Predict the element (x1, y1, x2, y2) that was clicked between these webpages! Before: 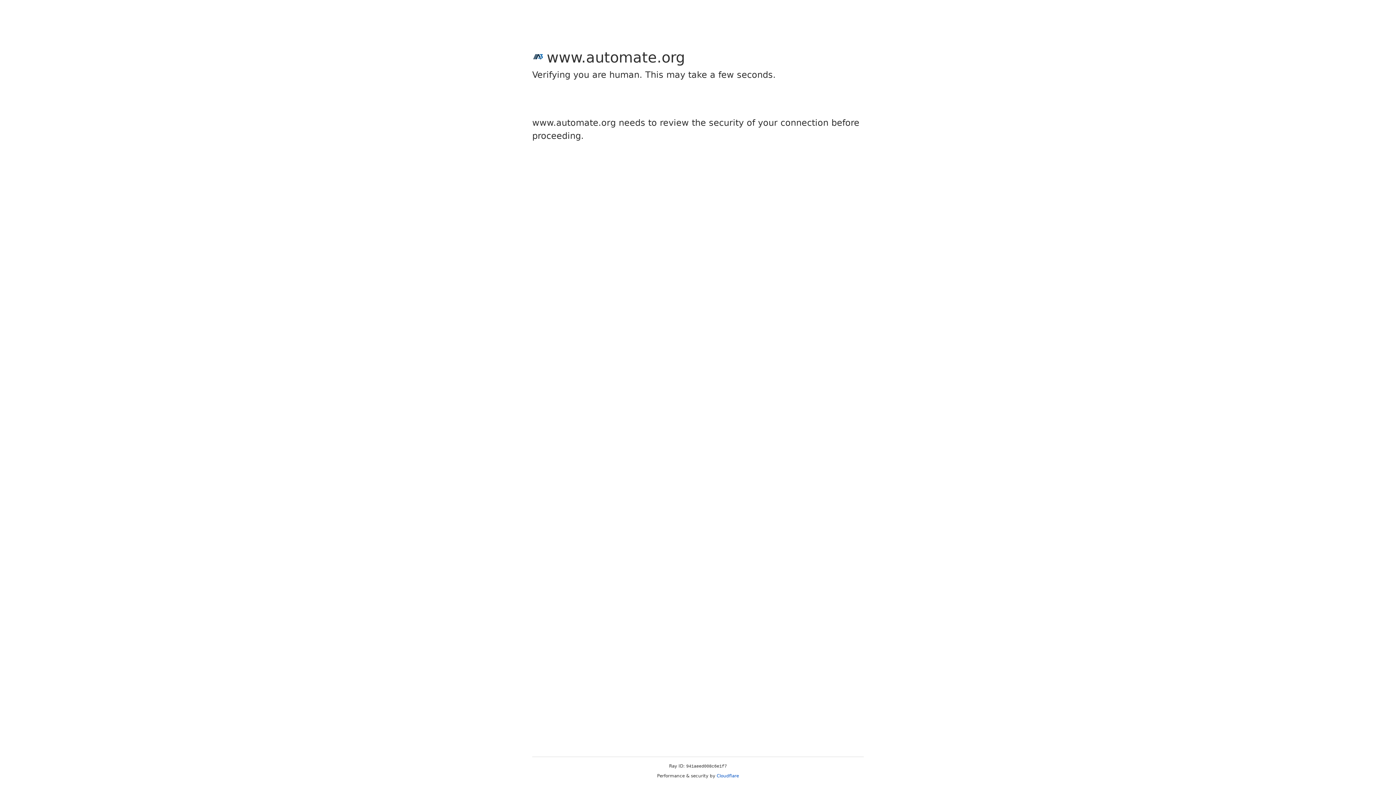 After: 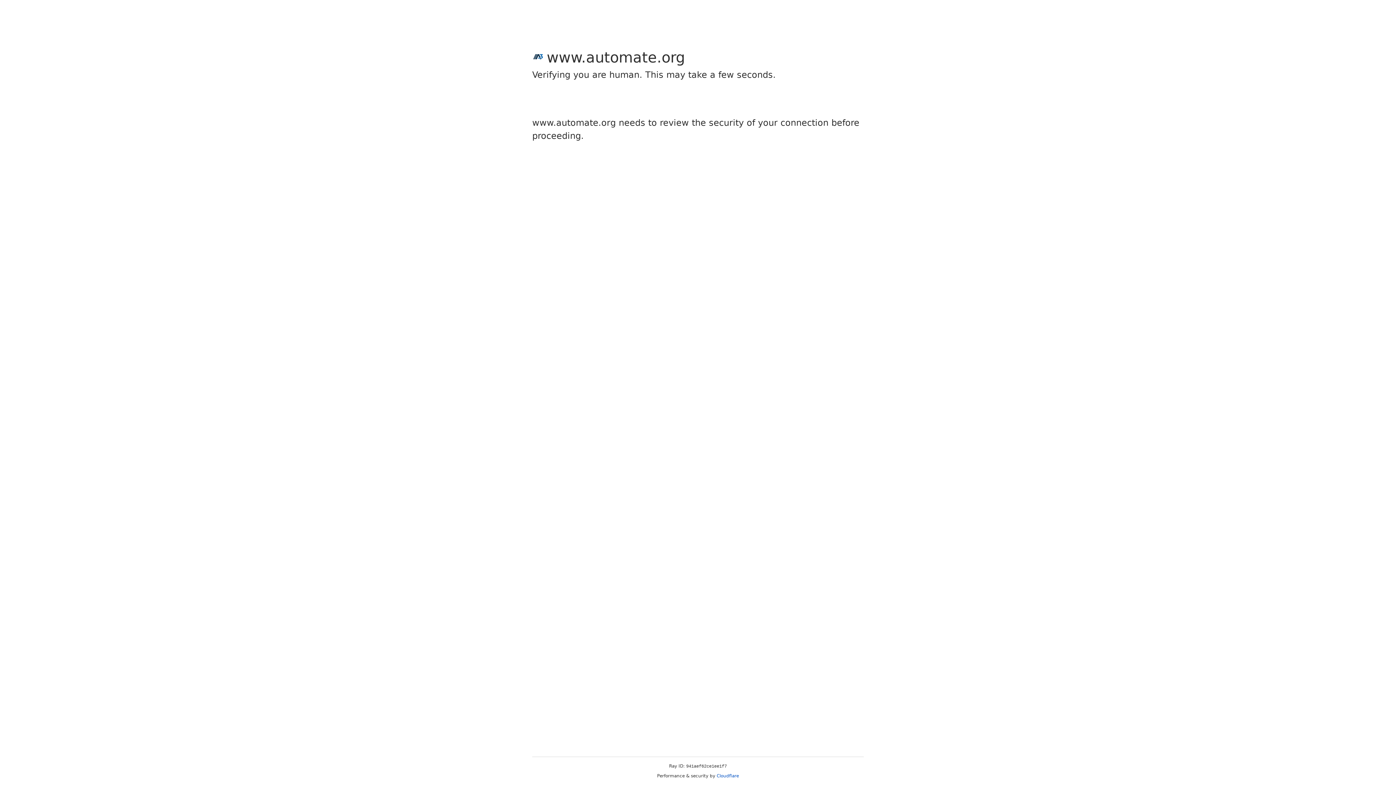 Action: label: Cloudflare bbox: (716, 773, 739, 778)